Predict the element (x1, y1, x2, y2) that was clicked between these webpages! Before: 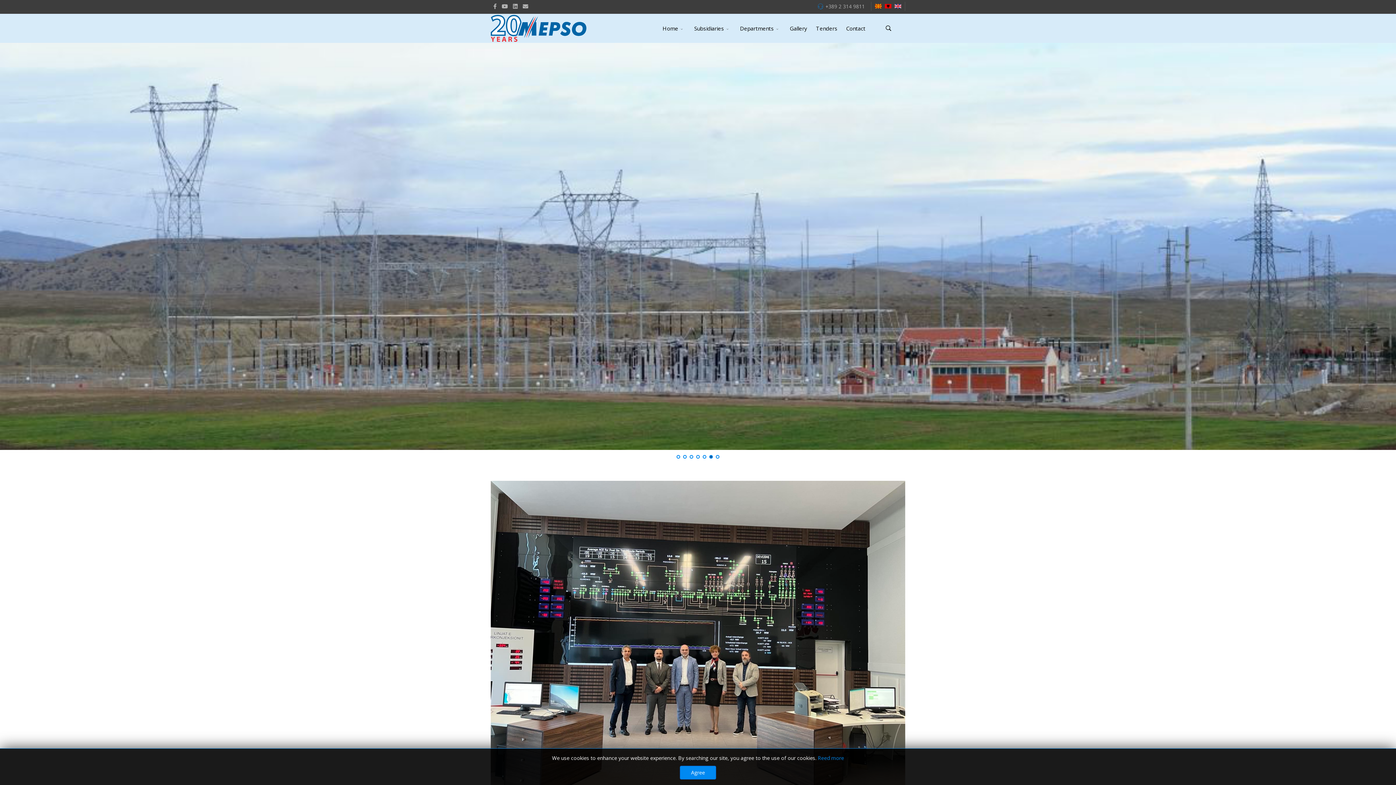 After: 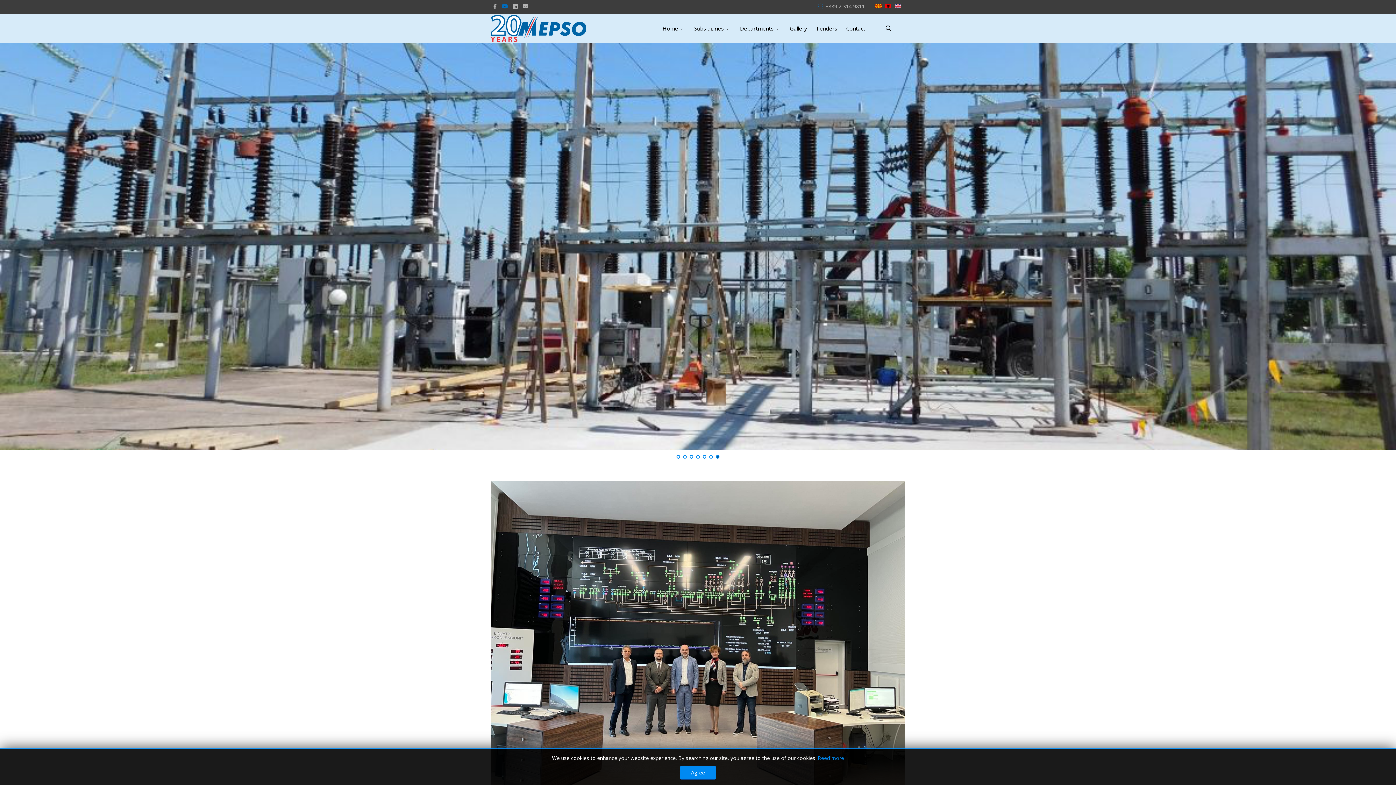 Action: bbox: (501, 2, 508, 9) label: Youtube